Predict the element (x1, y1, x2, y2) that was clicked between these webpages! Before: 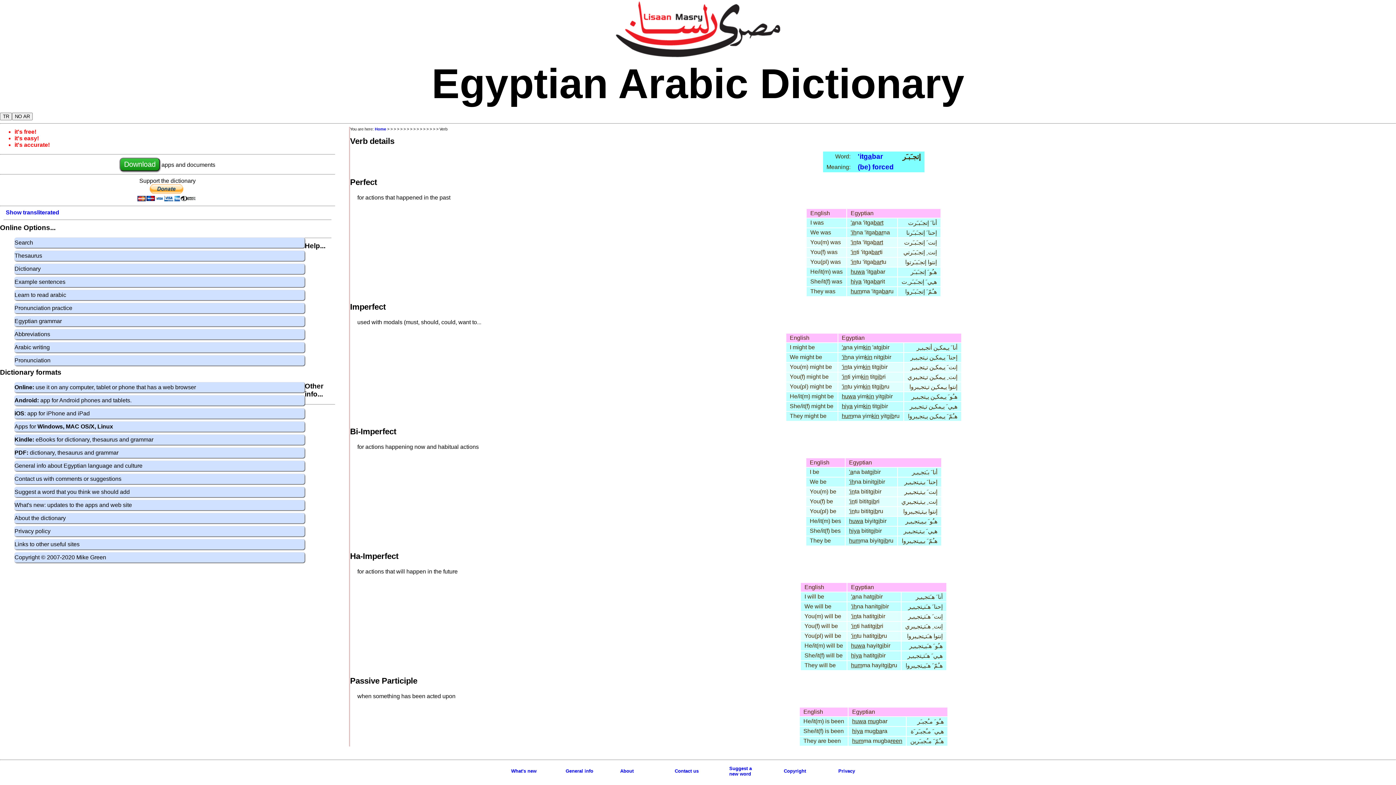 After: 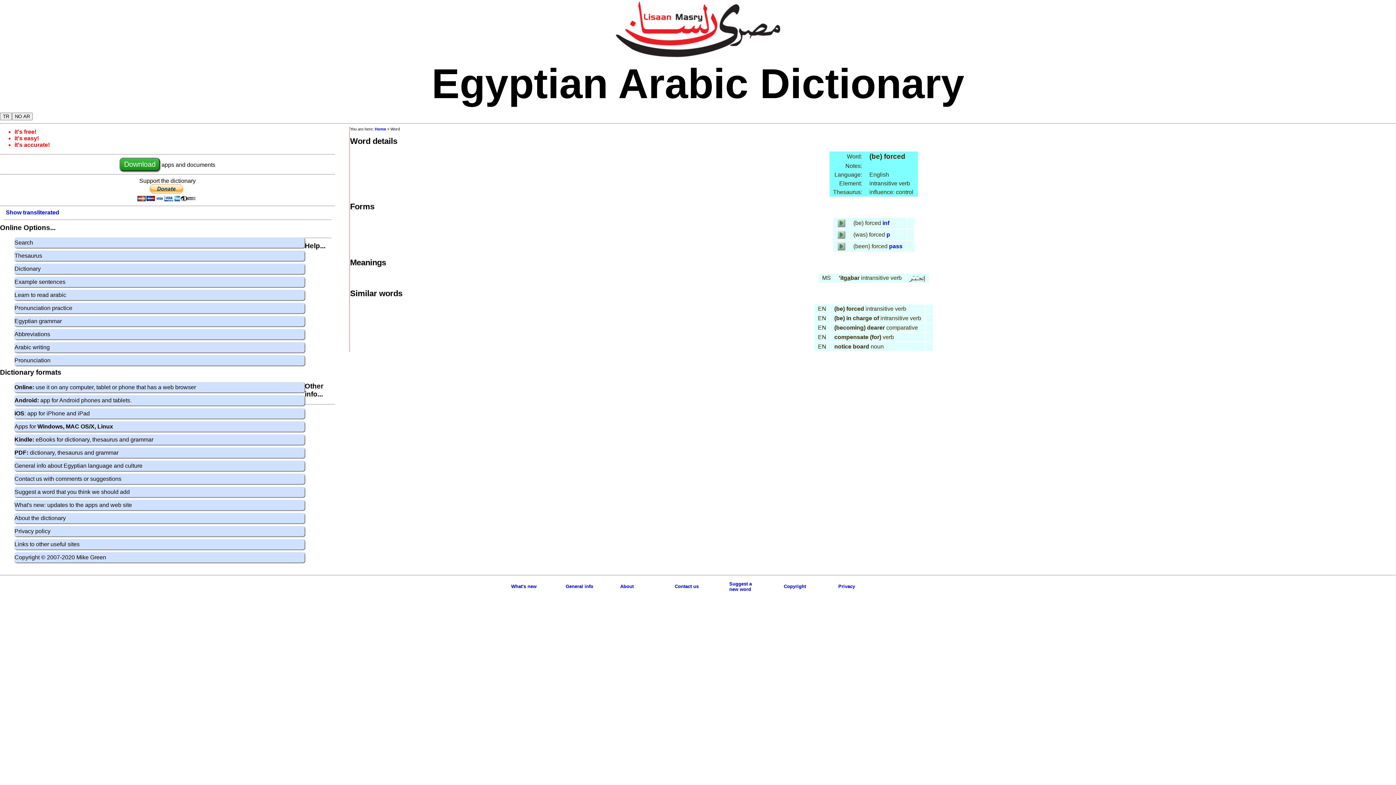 Action: bbox: (858, 163, 894, 170) label: (be) forced